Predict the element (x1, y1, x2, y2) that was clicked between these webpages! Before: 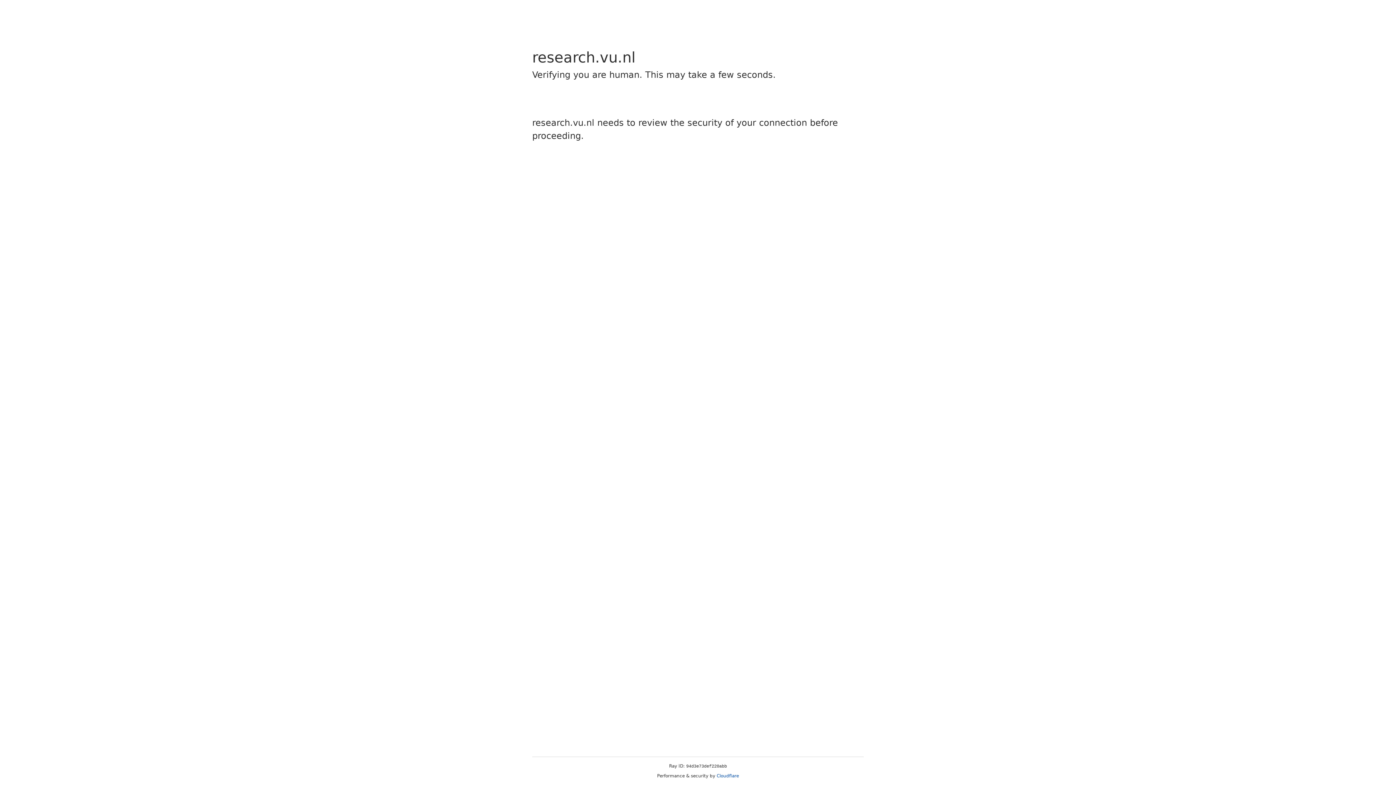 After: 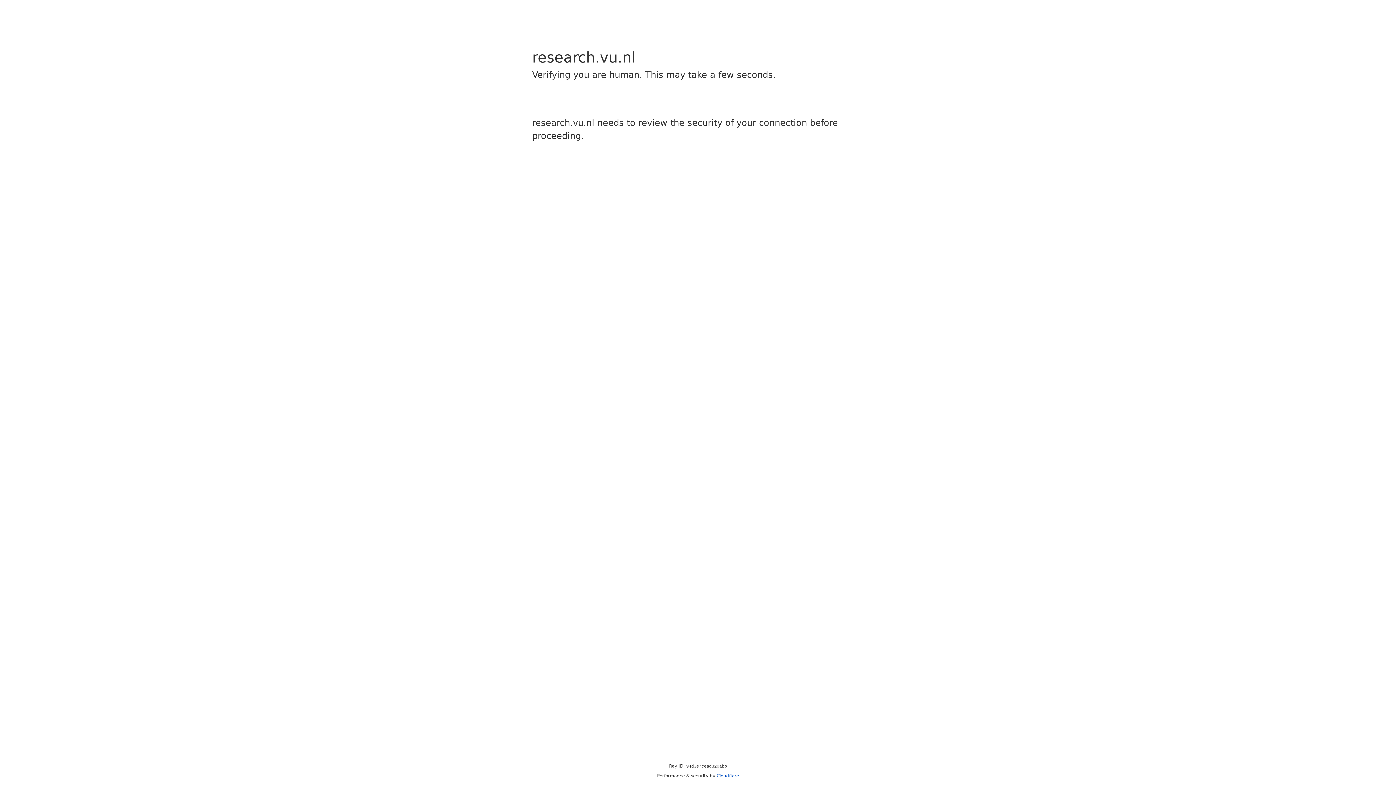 Action: bbox: (716, 773, 739, 778) label: Cloudflare